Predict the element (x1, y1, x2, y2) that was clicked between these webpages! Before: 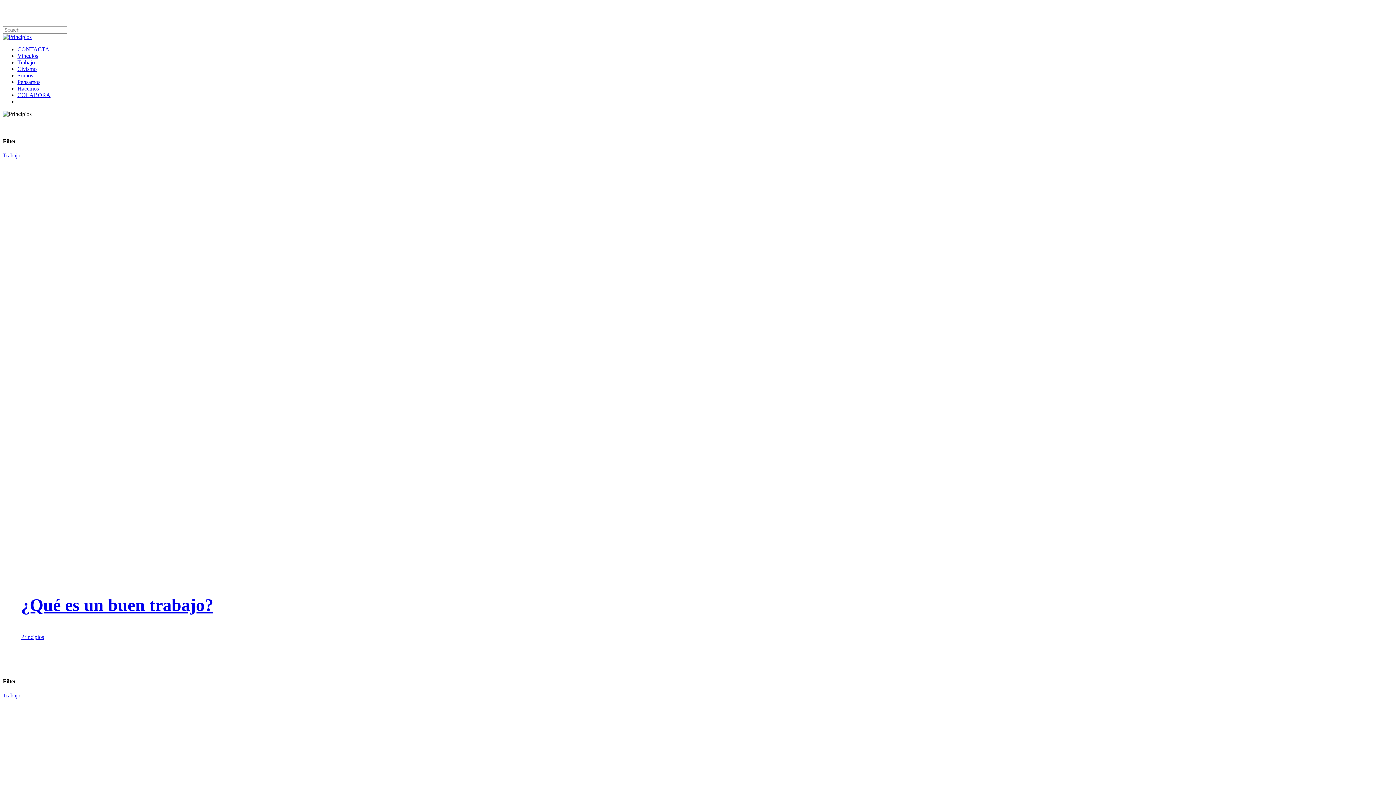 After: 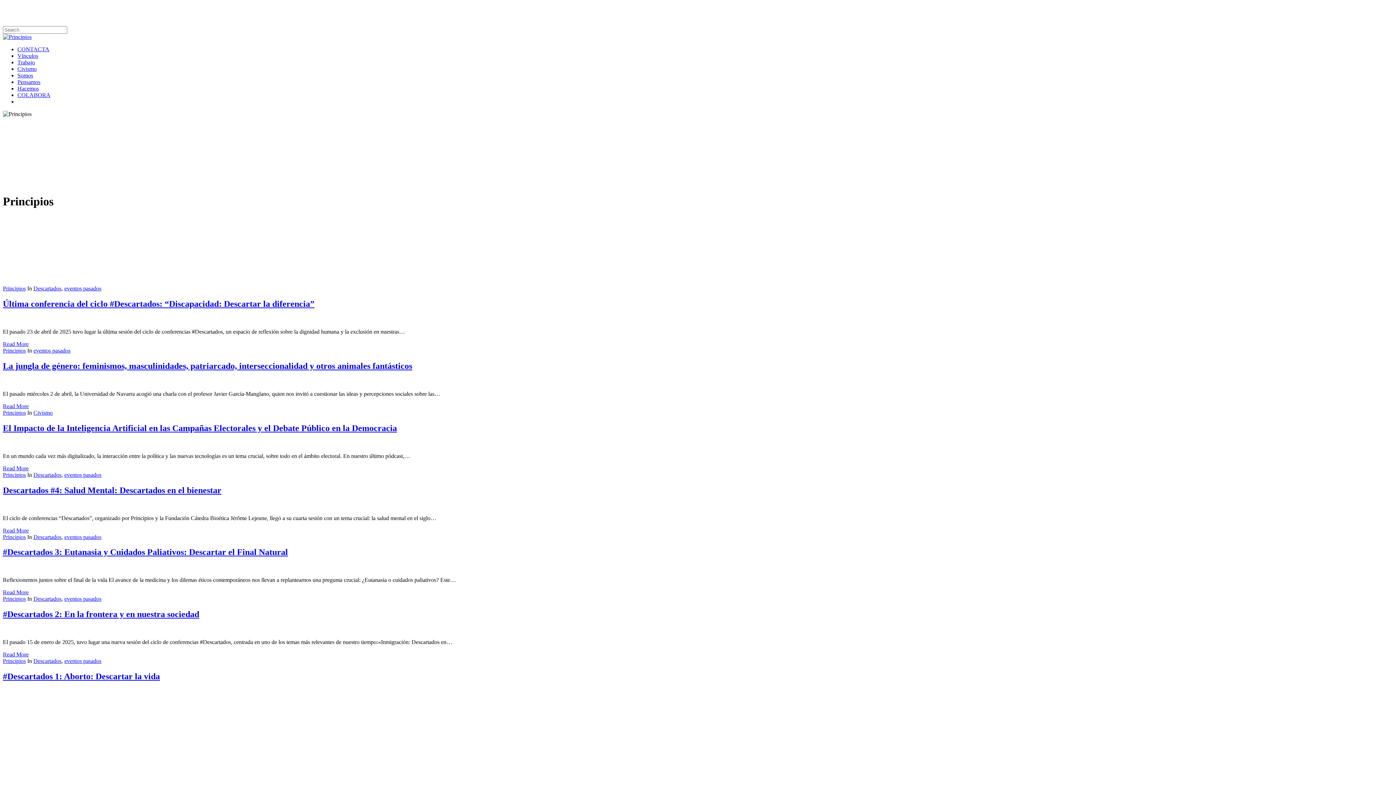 Action: label: Principios bbox: (21, 632, 44, 641)